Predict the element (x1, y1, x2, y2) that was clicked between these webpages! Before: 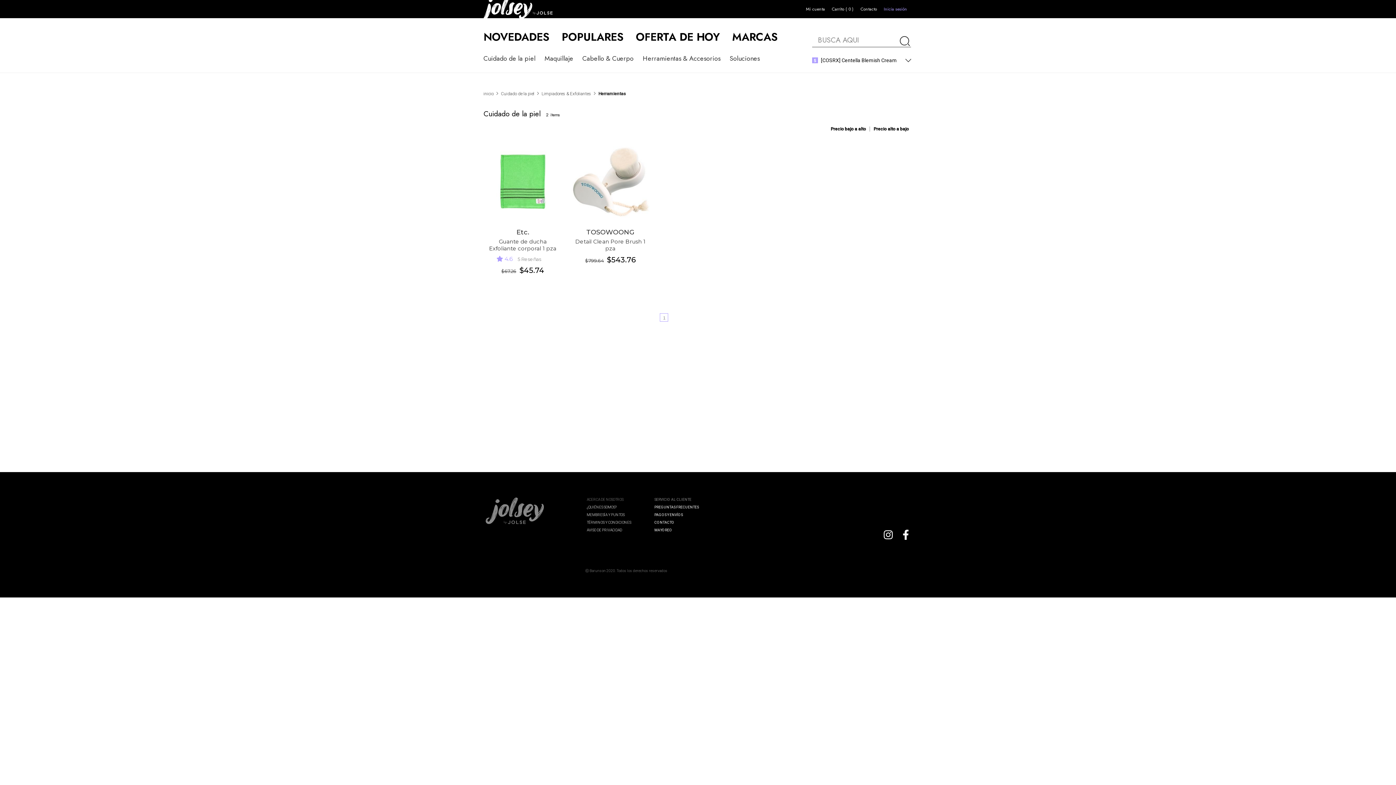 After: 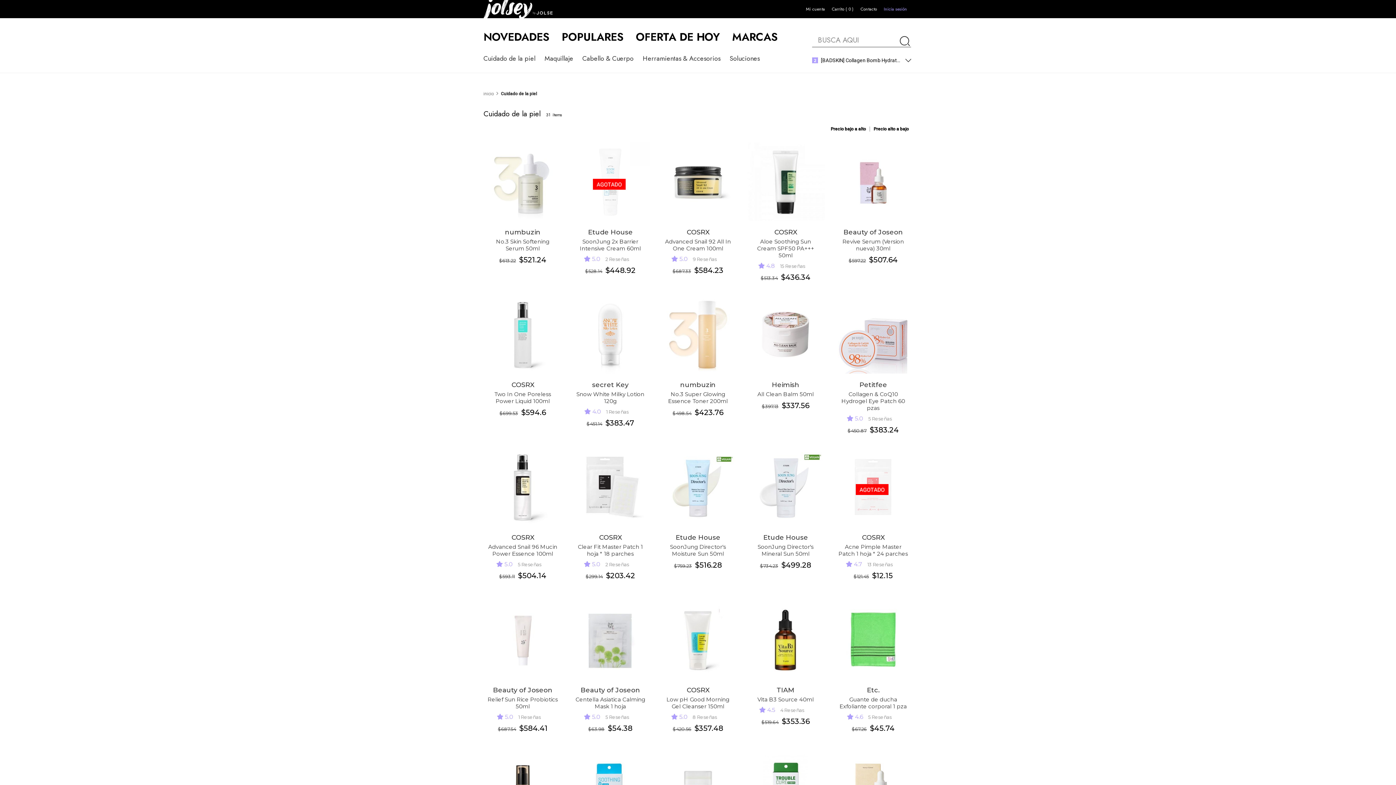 Action: label: Cuidado de la piel bbox: (483, 53, 535, 63)